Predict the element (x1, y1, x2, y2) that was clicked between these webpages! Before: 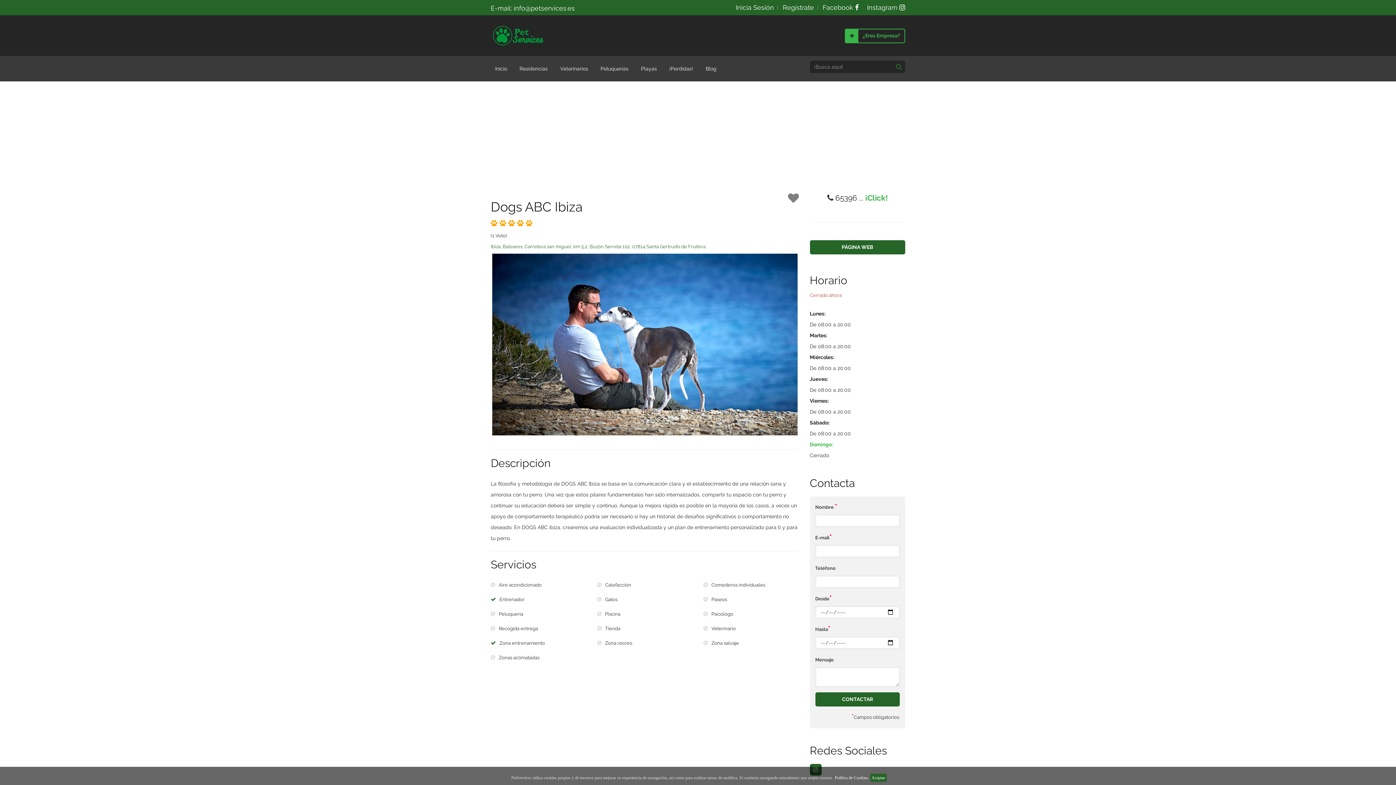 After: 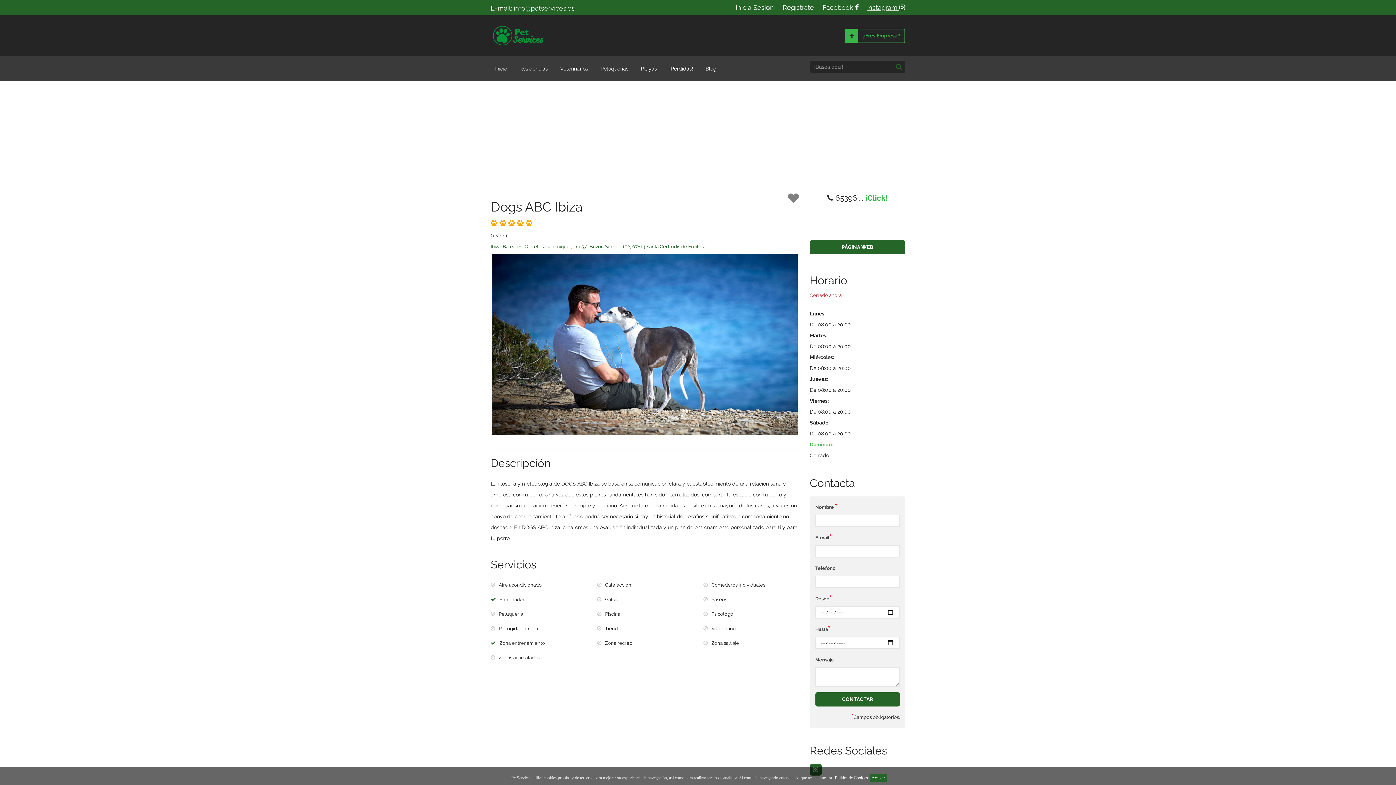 Action: bbox: (867, 4, 905, 10) label: Instagram 